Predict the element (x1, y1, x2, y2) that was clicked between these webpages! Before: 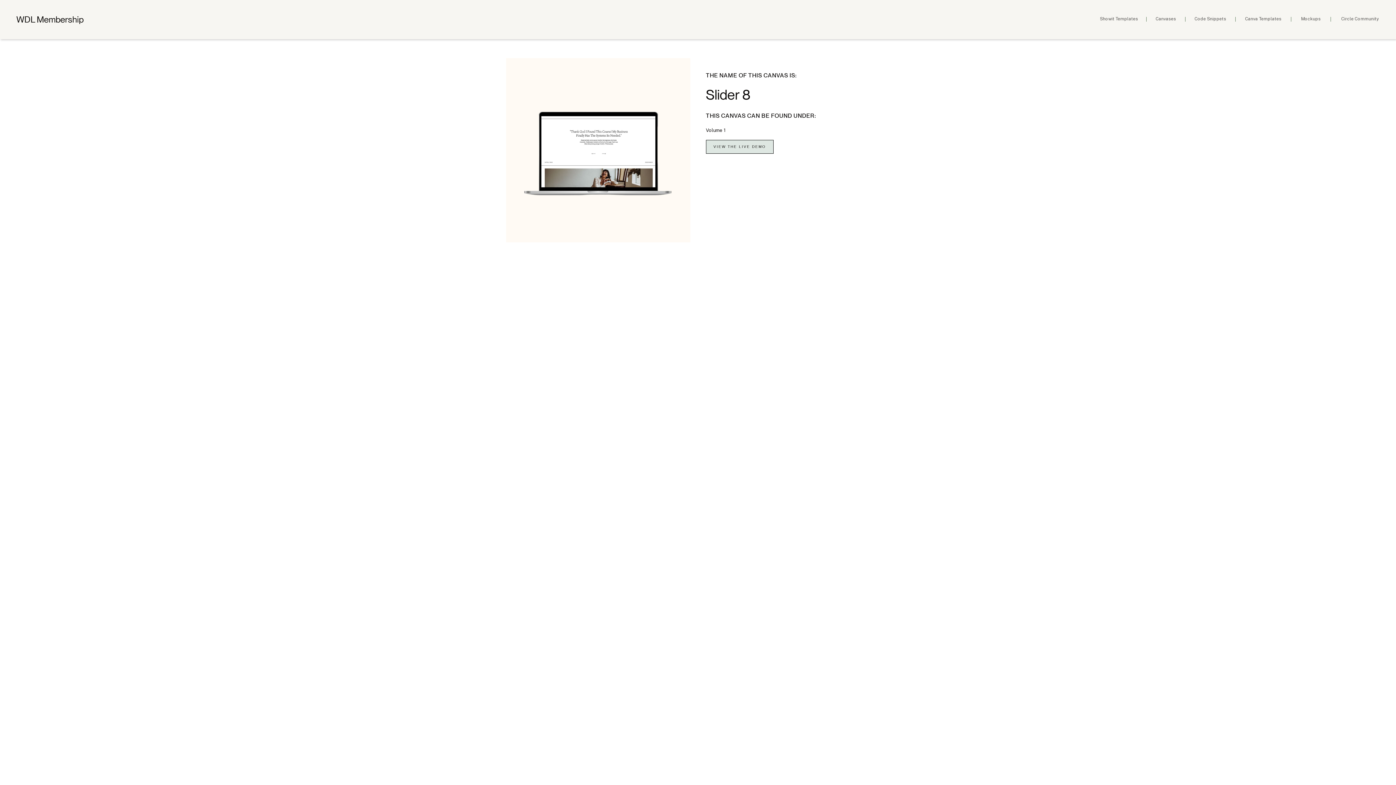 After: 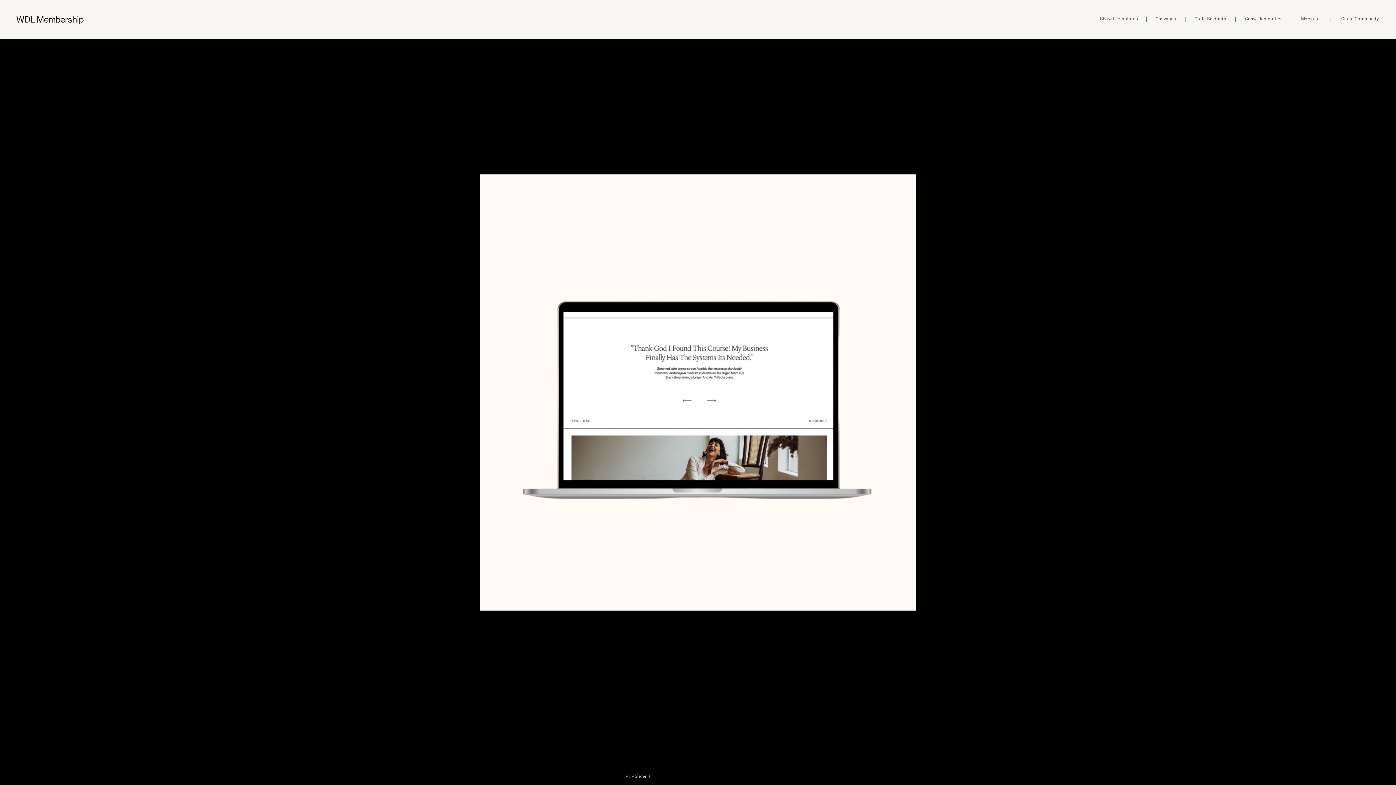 Action: bbox: (506, 58, 690, 242)